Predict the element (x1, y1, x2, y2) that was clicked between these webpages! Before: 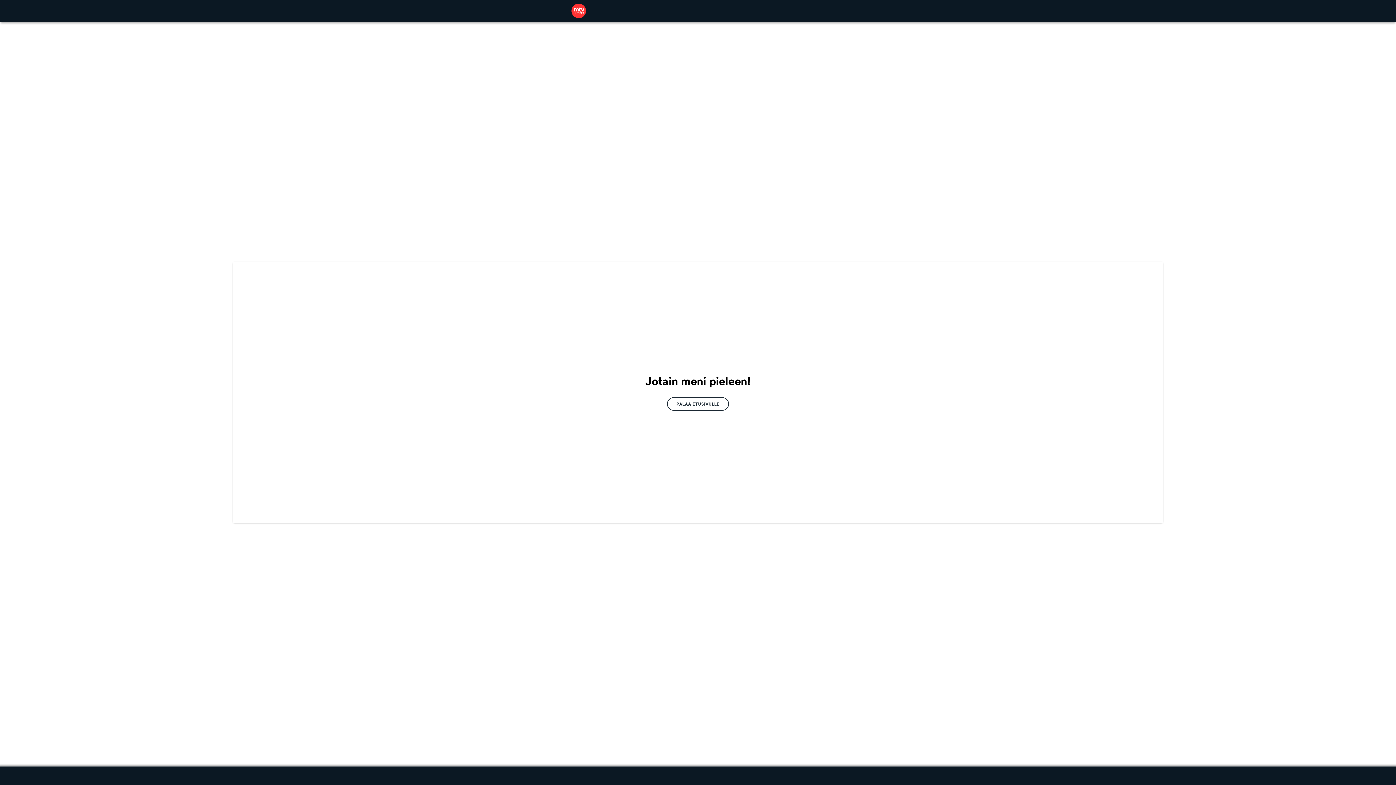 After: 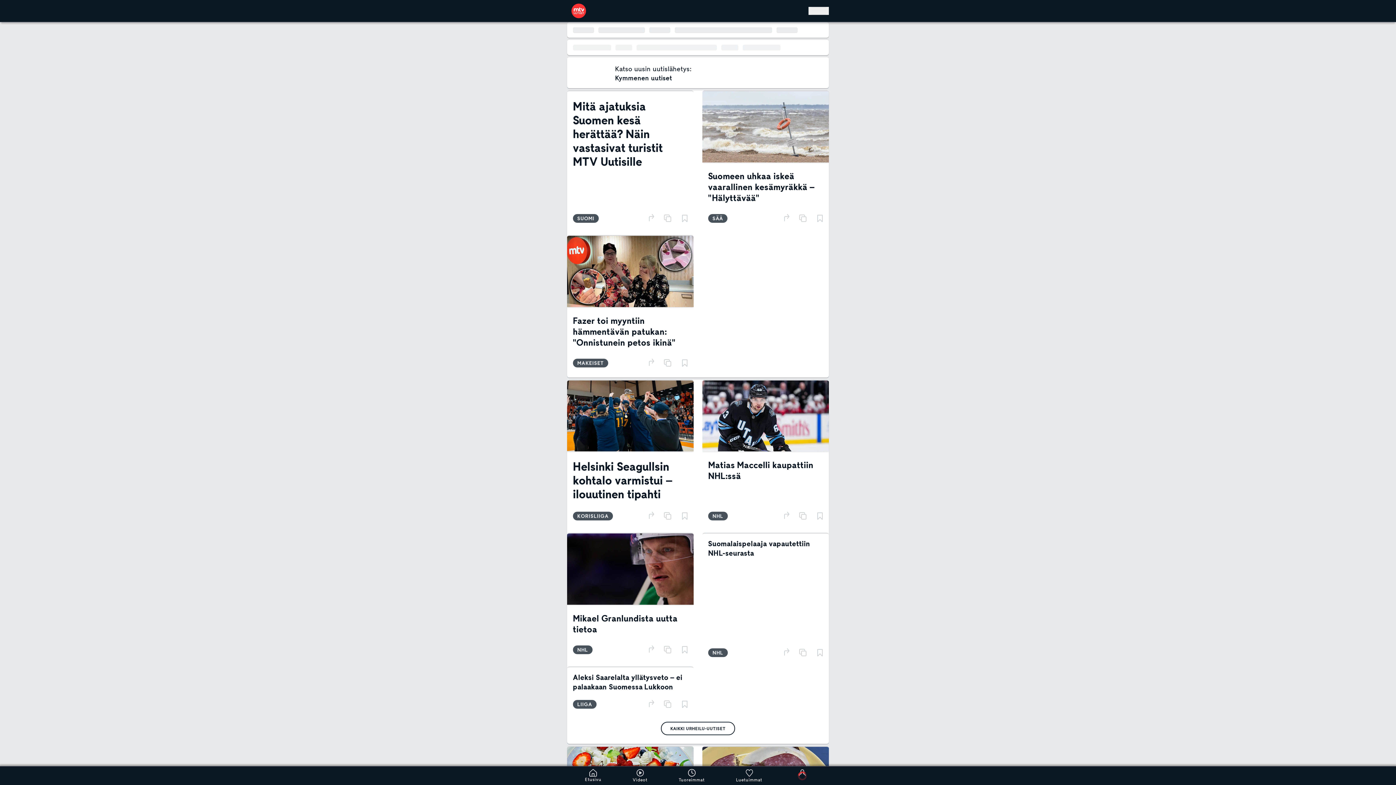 Action: label: PALAA ETUSIVULLE bbox: (667, 397, 729, 410)